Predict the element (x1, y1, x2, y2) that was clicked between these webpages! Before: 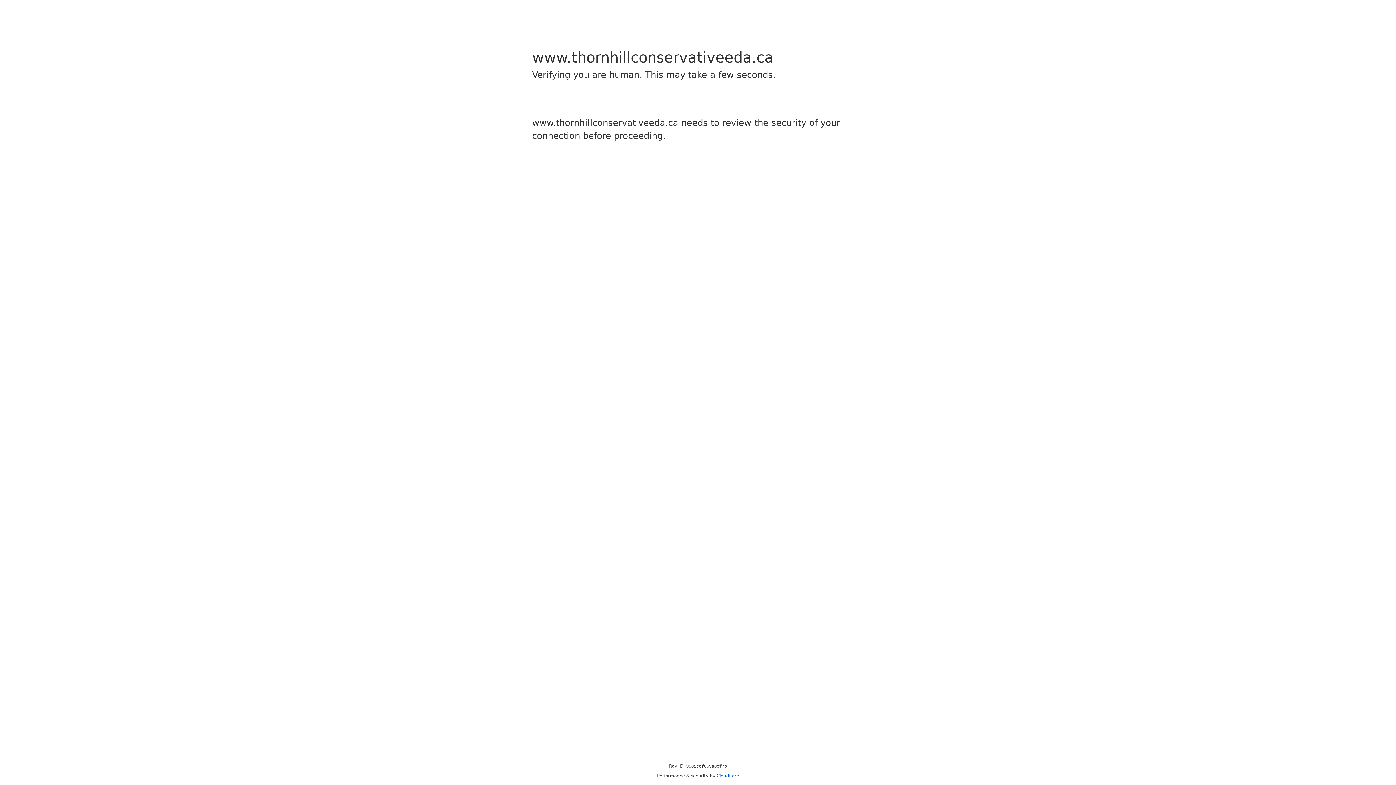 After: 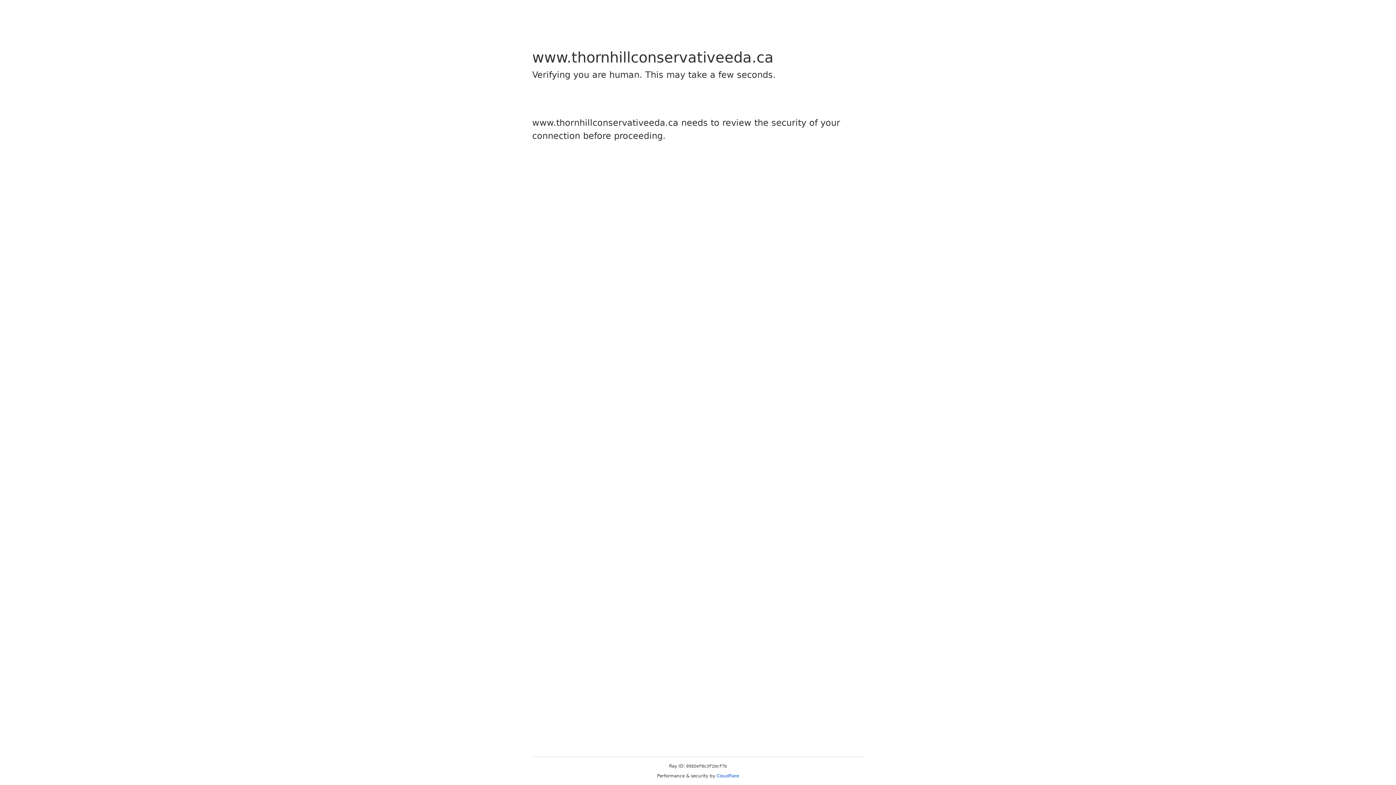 Action: bbox: (716, 773, 739, 778) label: Cloudflare